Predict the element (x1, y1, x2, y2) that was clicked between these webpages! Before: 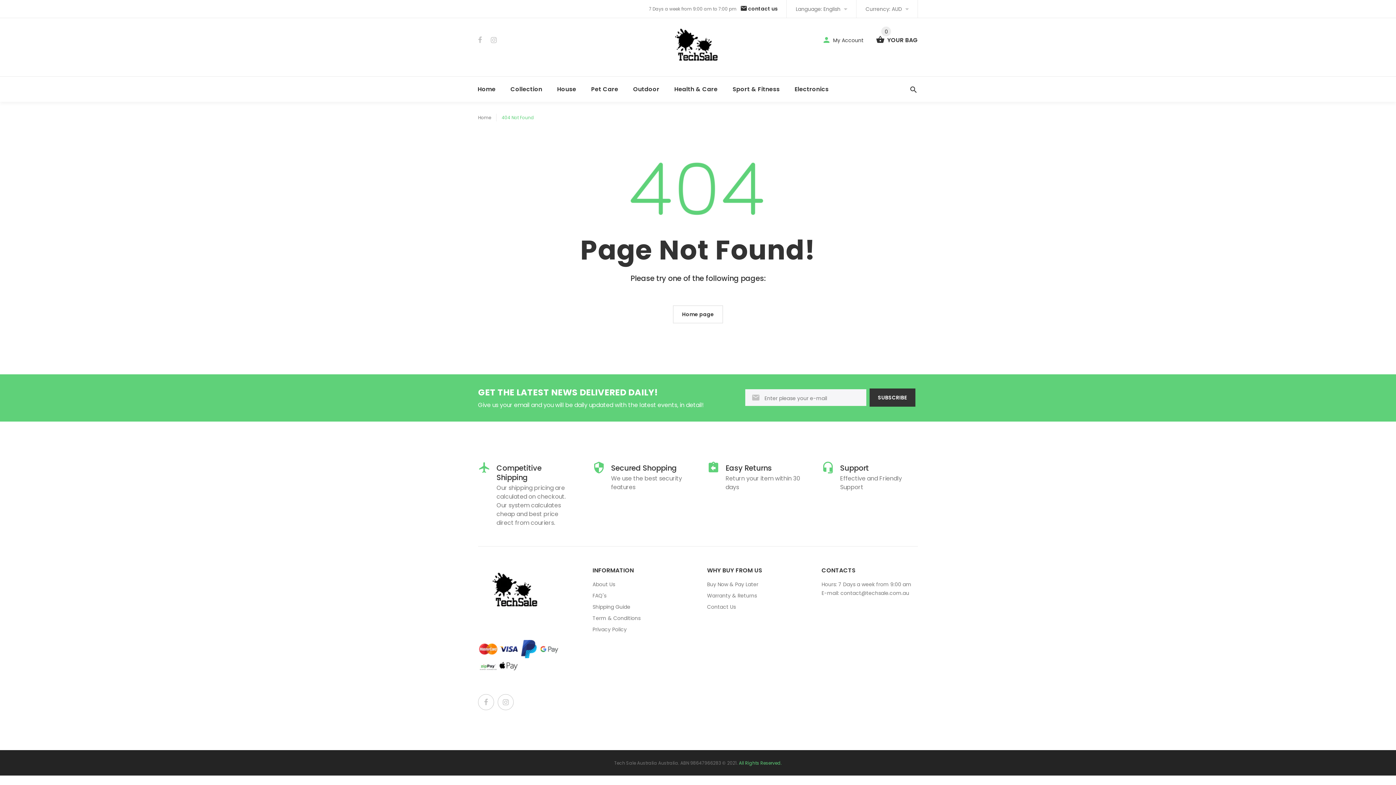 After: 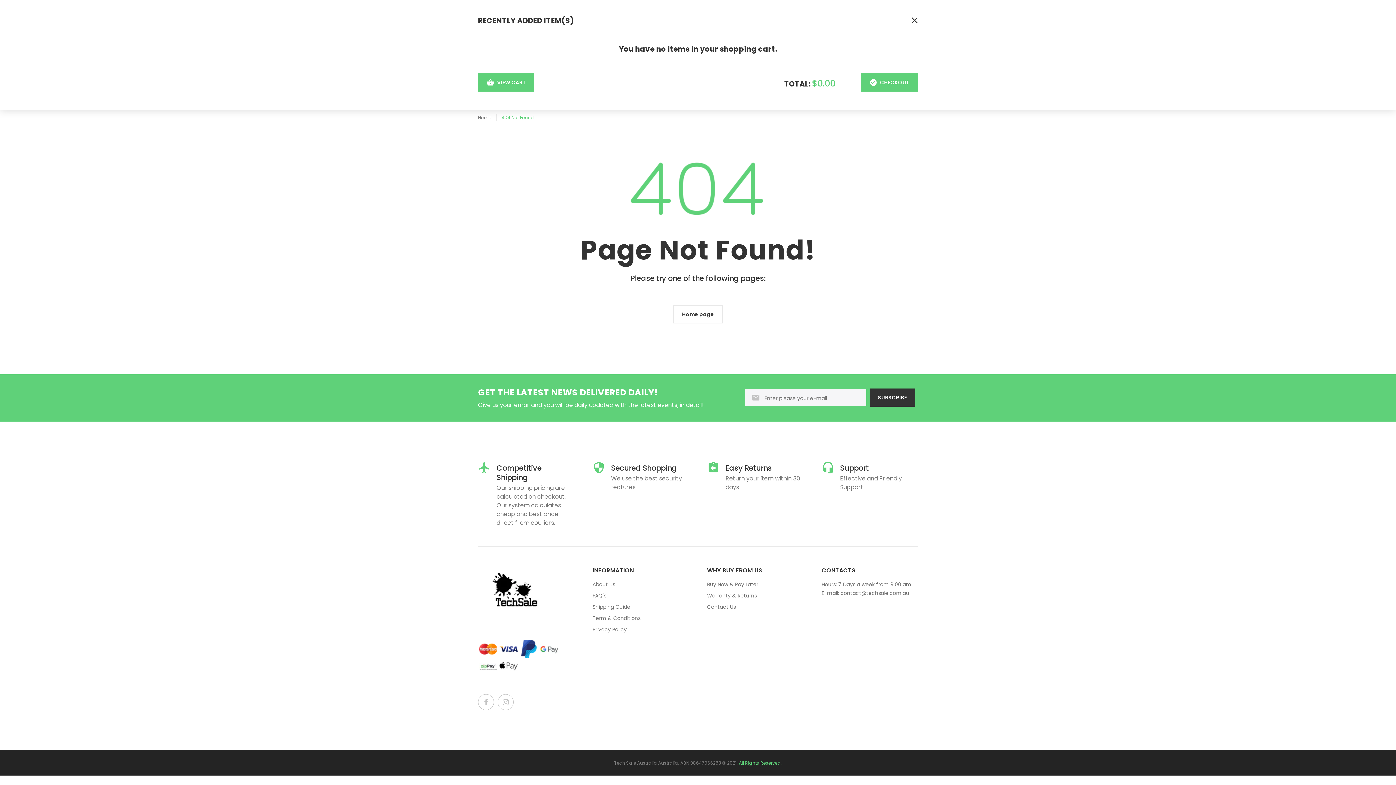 Action: label:  
0
YOUR BAG bbox: (874, 25, 920, 47)